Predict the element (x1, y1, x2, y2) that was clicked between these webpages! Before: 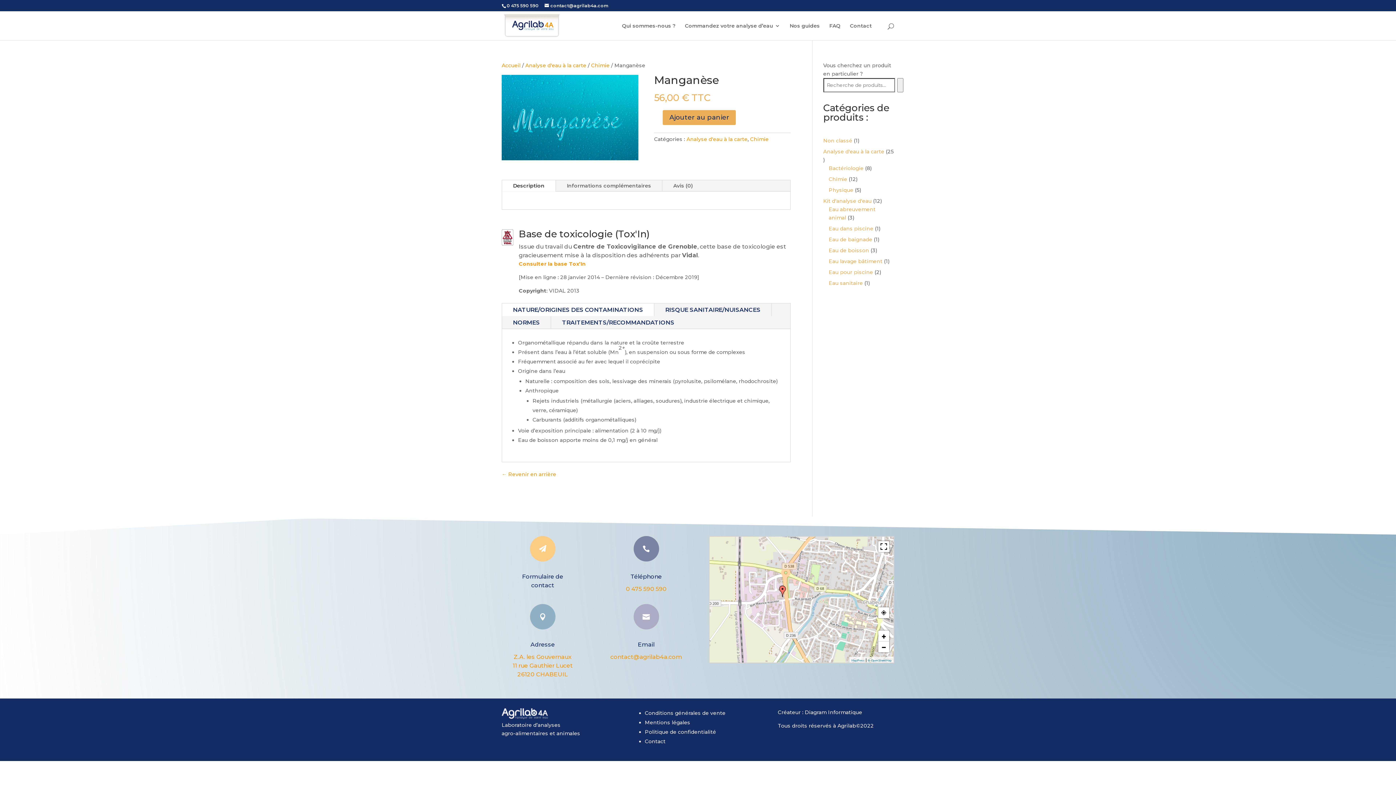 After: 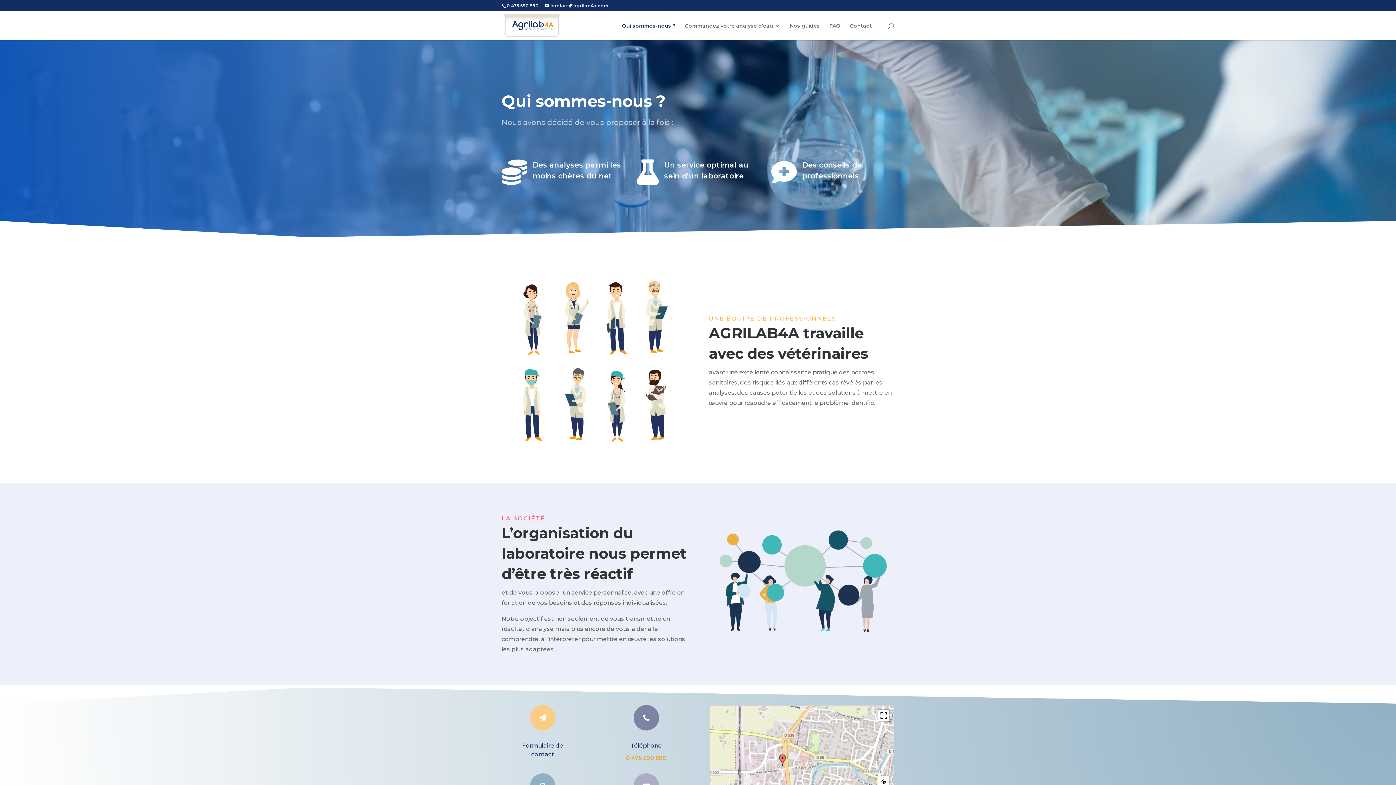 Action: bbox: (622, 23, 675, 40) label: Qui sommes-nous ?